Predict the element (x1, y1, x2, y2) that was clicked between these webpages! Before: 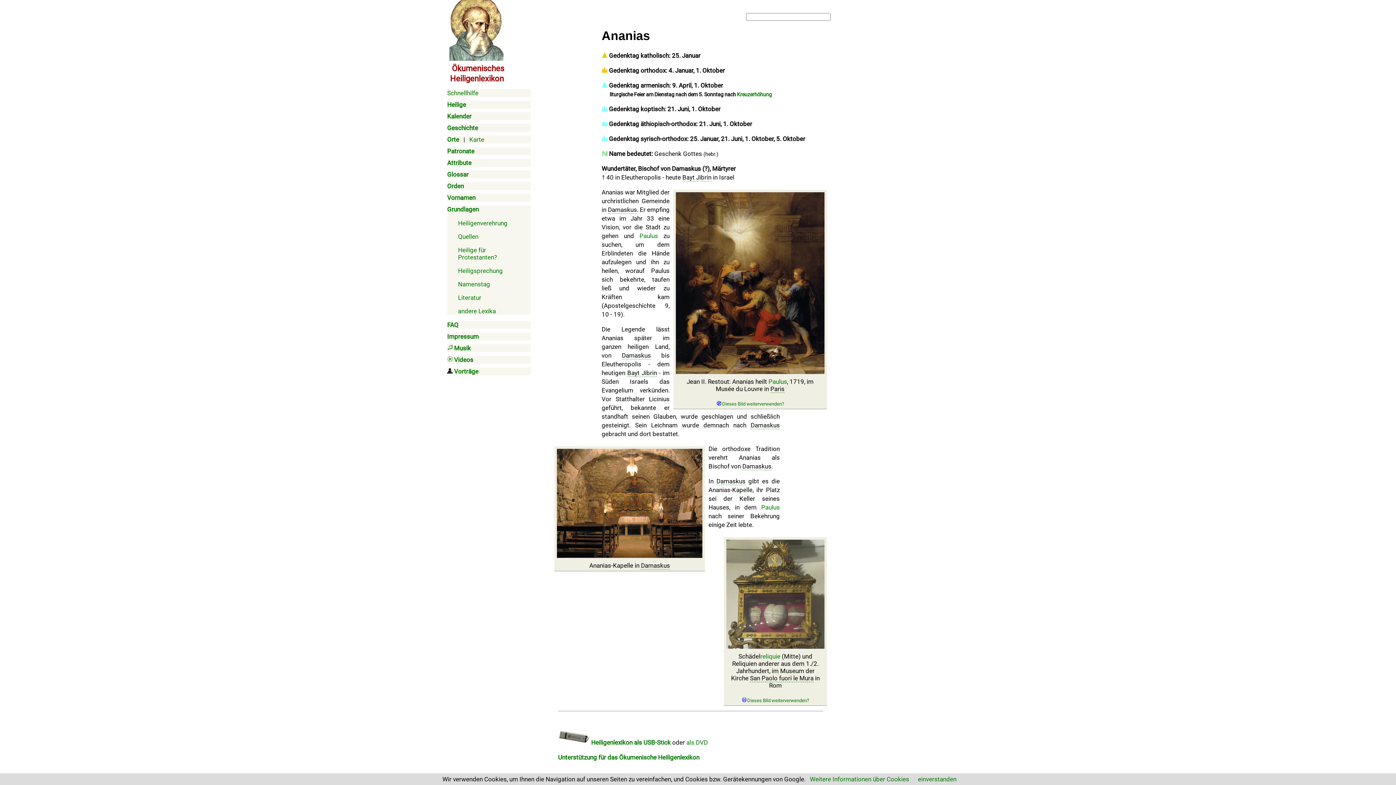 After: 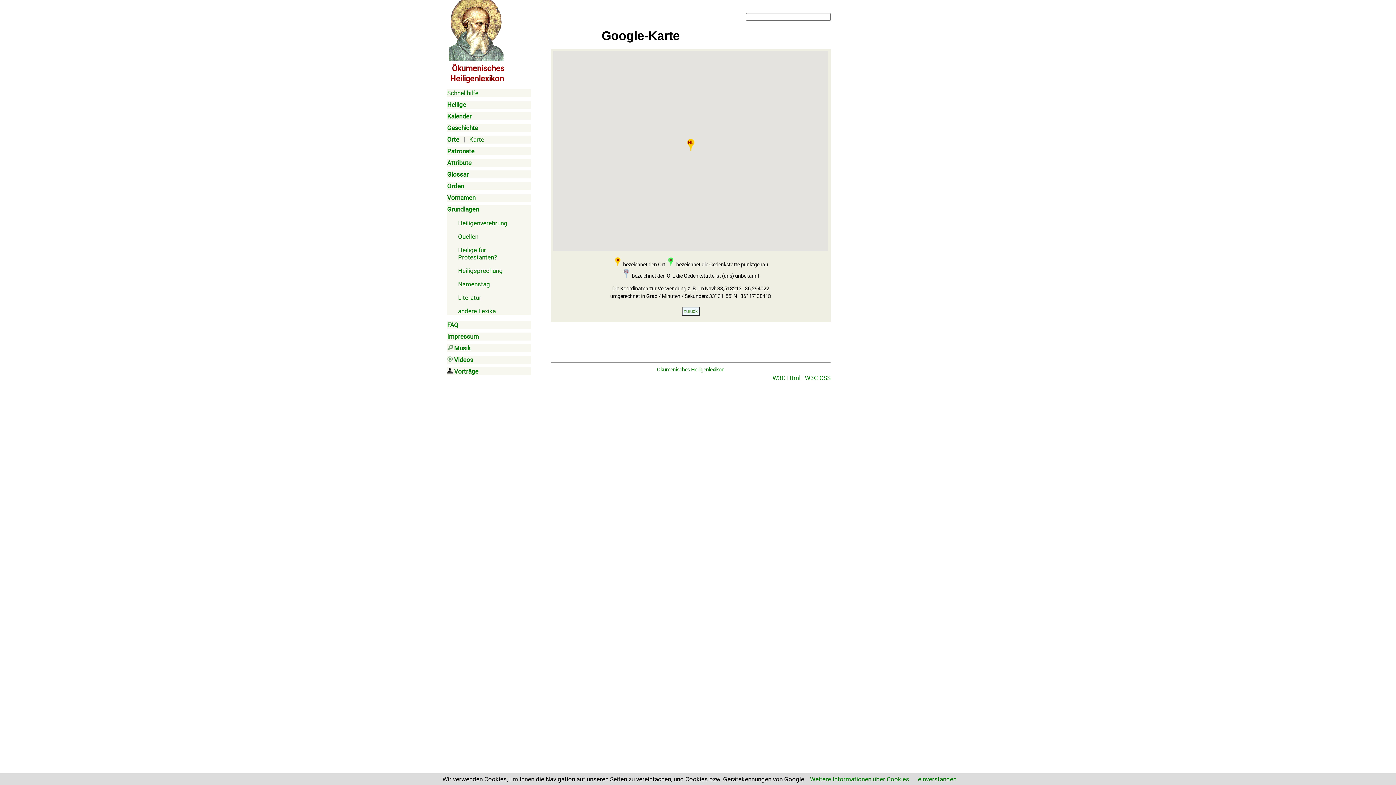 Action: label: Damaskus bbox: (641, 562, 670, 569)